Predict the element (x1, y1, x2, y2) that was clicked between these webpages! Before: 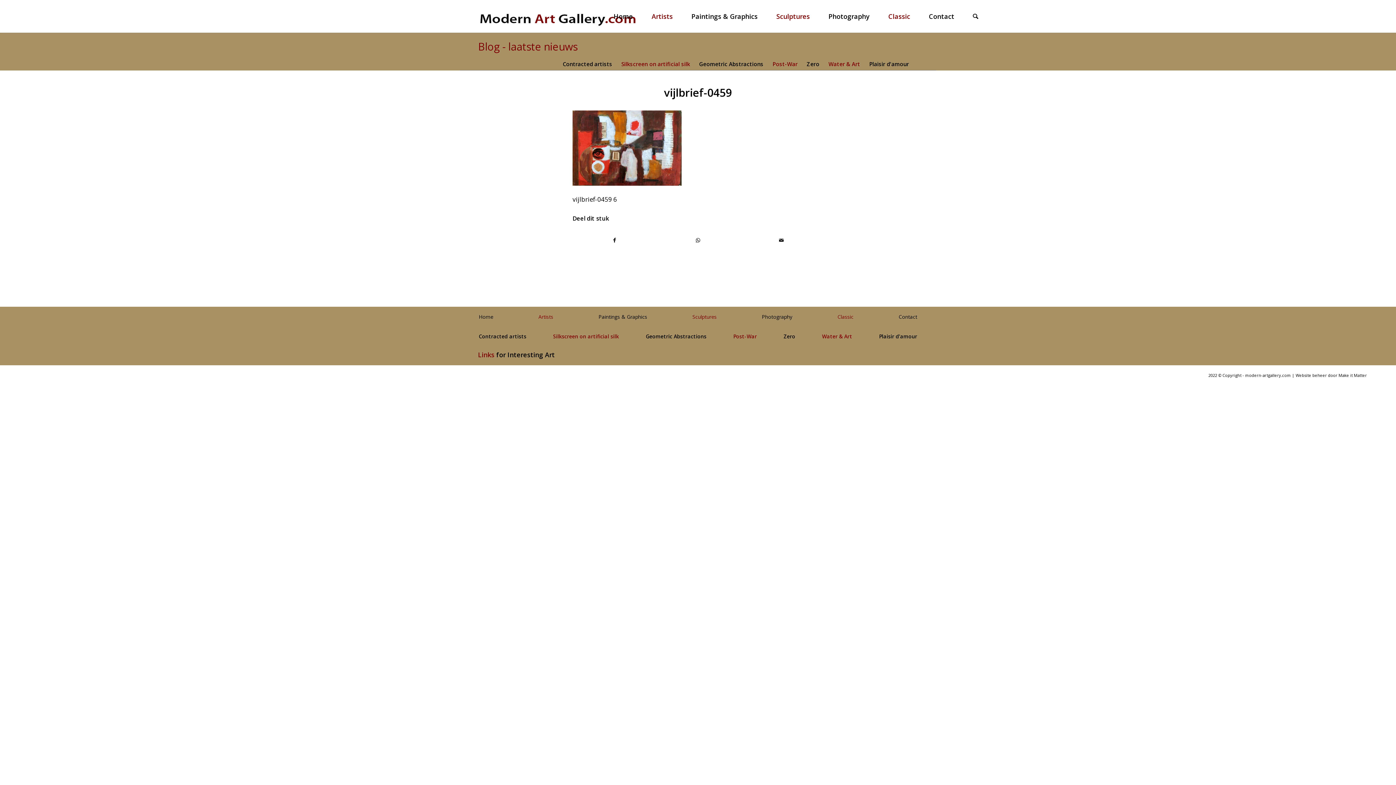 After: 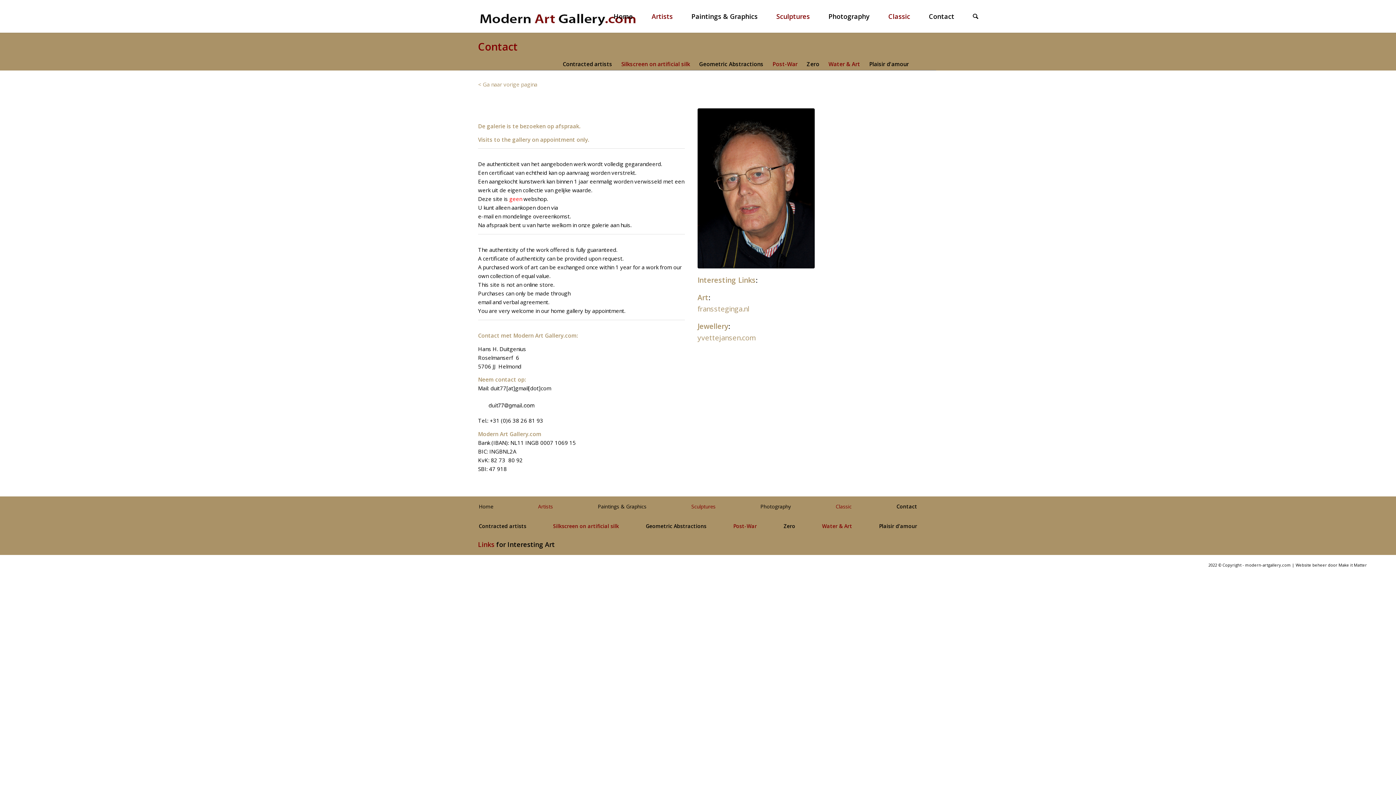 Action: label: Contact bbox: (924, 0, 959, 32)